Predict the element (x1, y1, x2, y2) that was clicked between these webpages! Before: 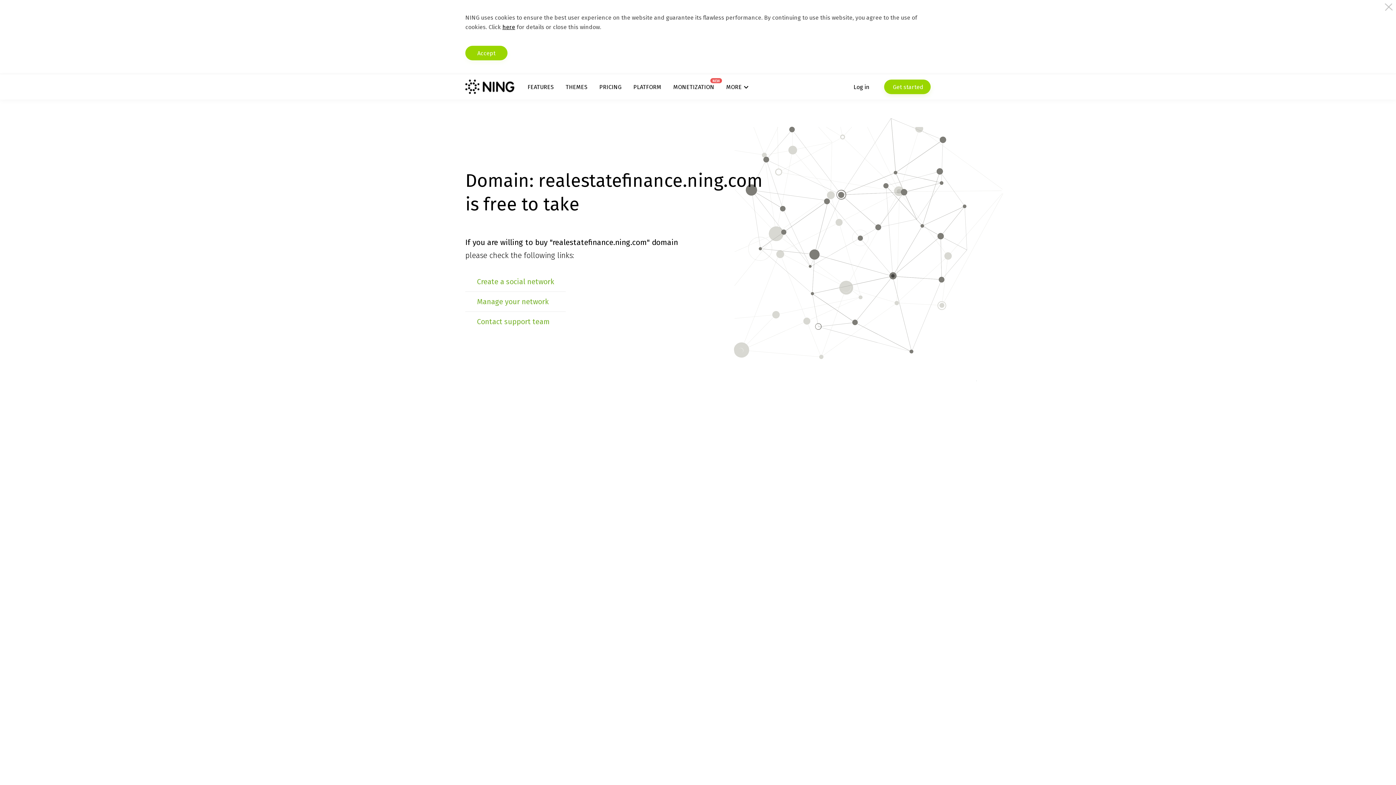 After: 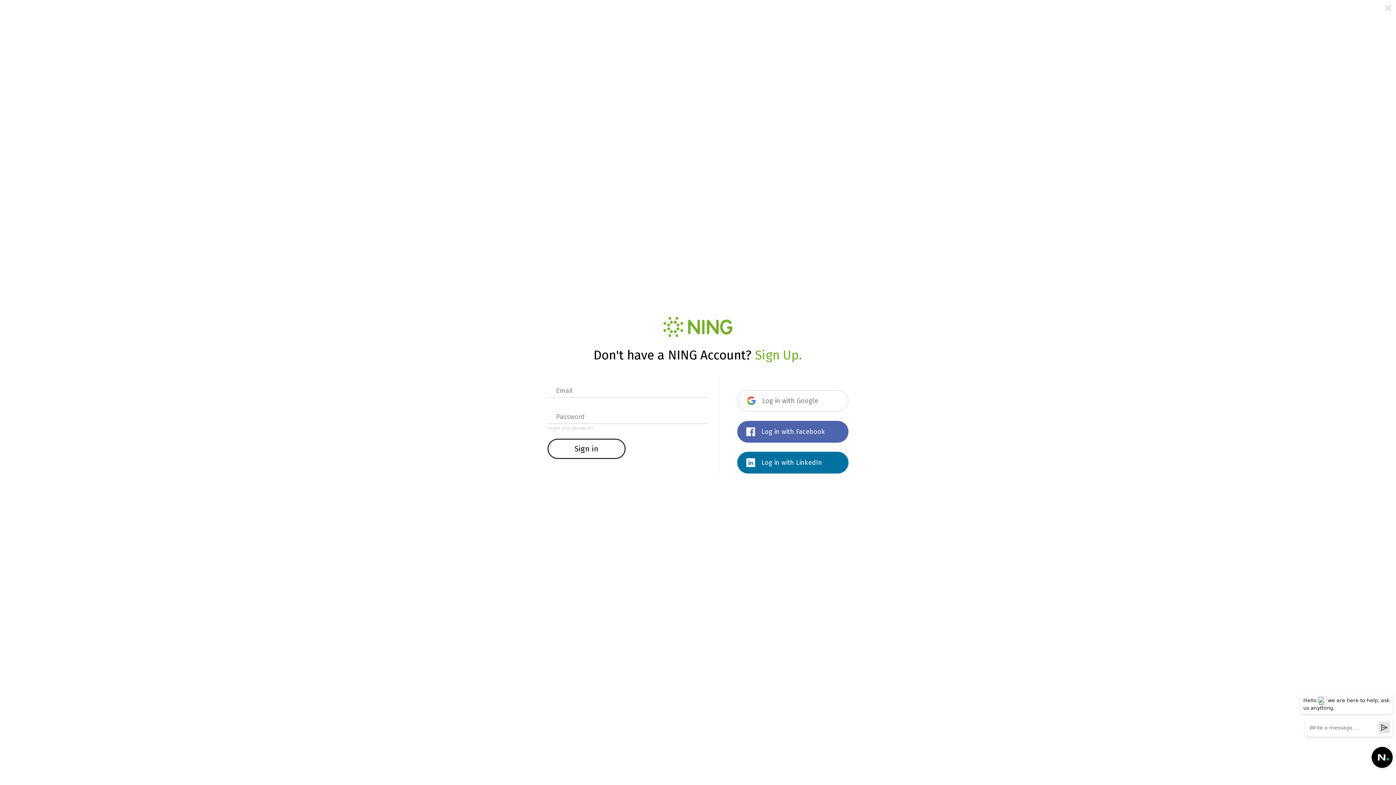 Action: bbox: (853, 79, 869, 94) label: Log in